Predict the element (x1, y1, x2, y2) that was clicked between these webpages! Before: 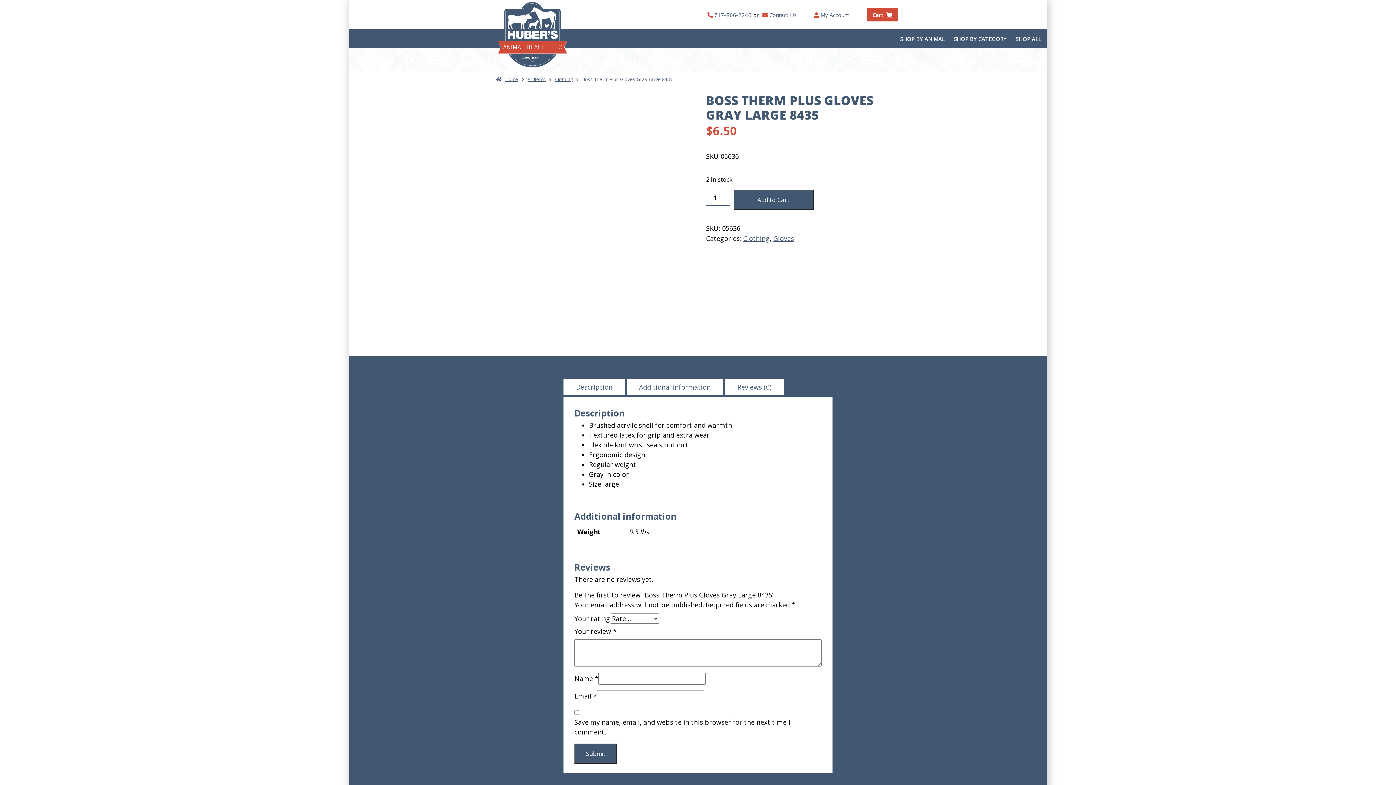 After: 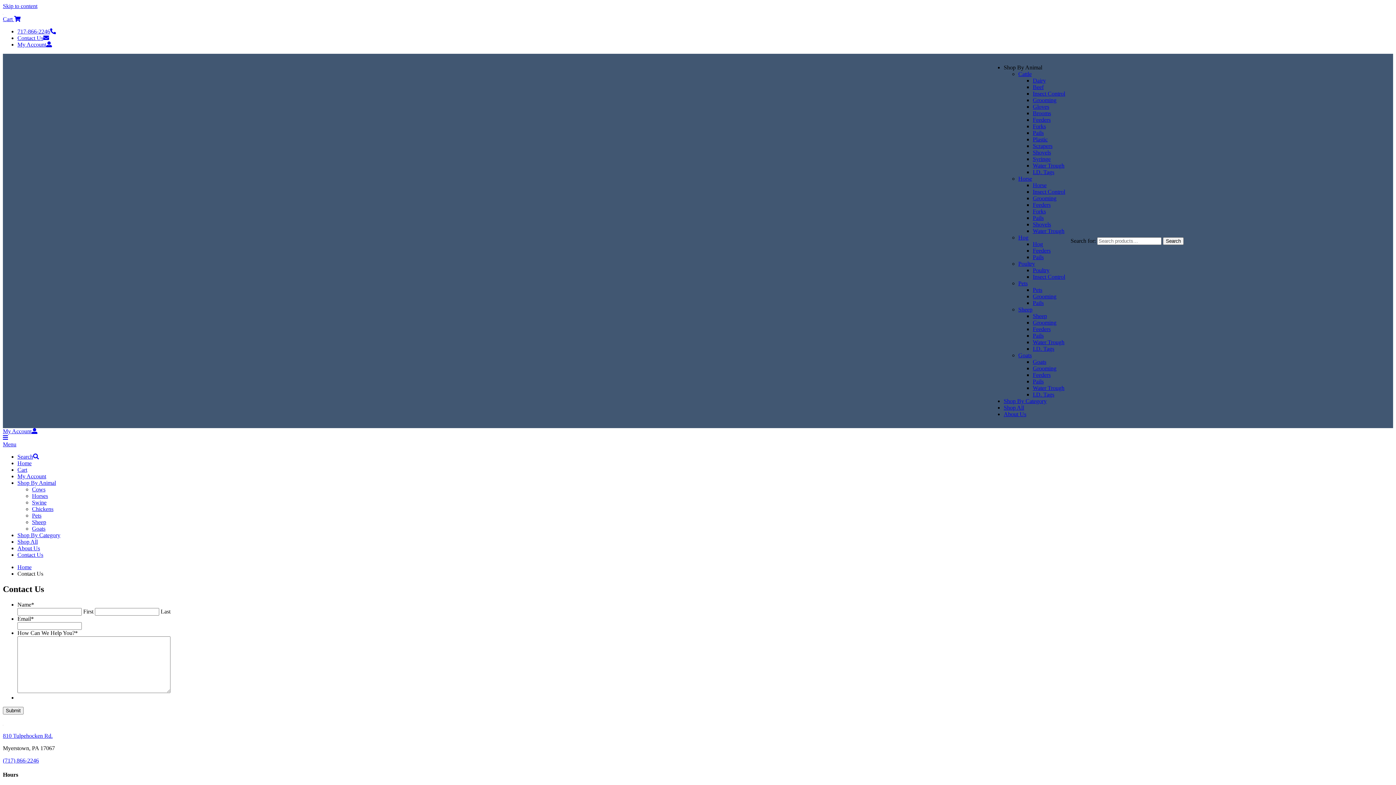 Action: label: Contact Us bbox: (769, 11, 797, 18)